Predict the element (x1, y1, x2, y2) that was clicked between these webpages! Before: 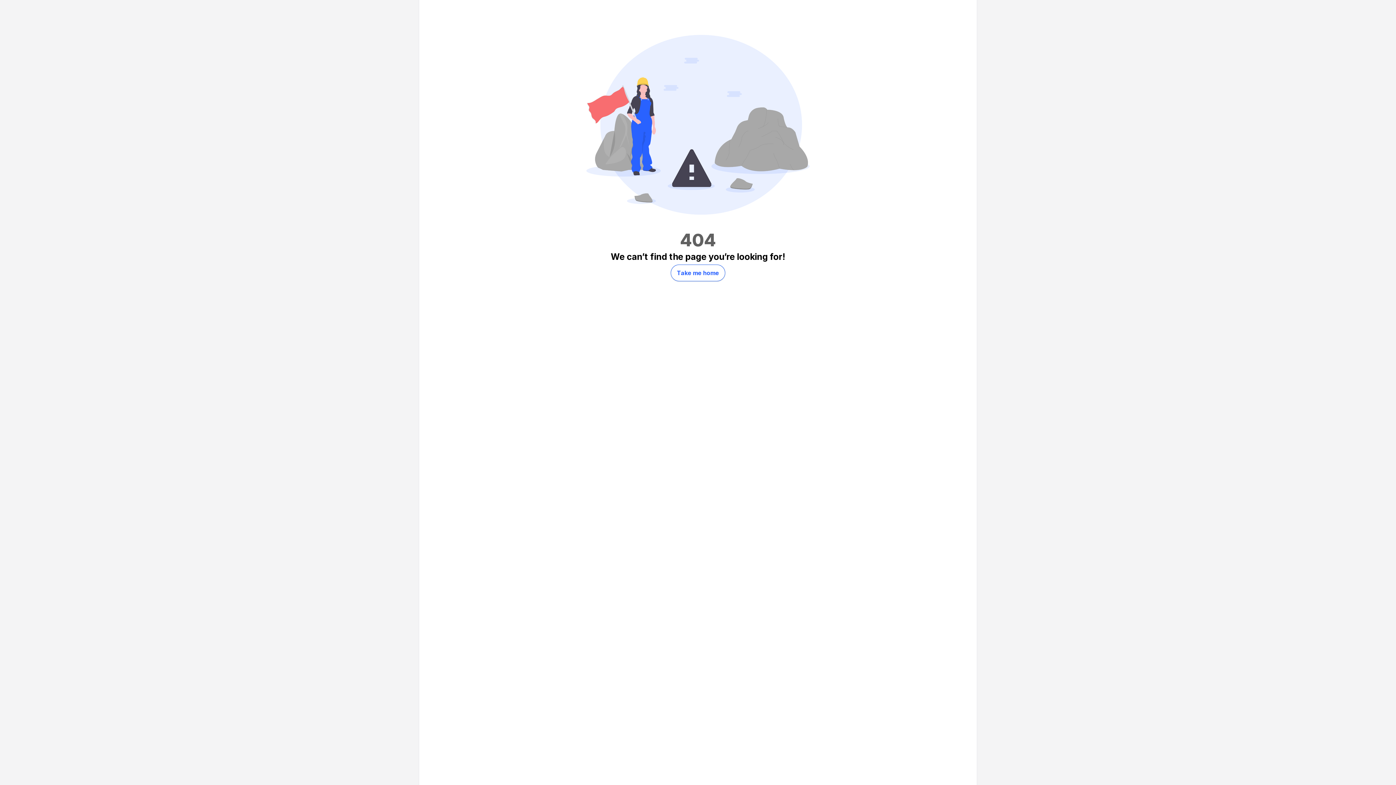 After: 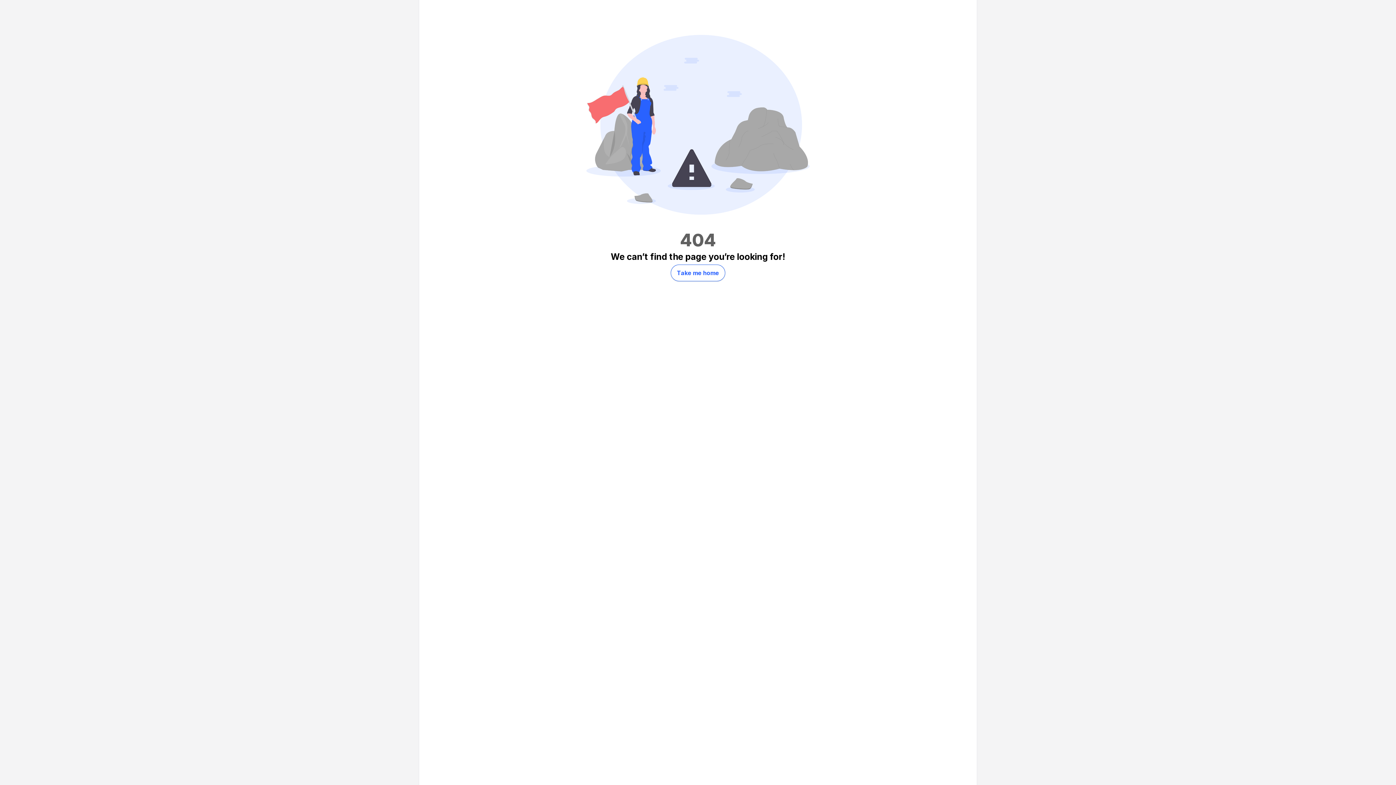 Action: bbox: (670, 264, 725, 281) label: Take me home